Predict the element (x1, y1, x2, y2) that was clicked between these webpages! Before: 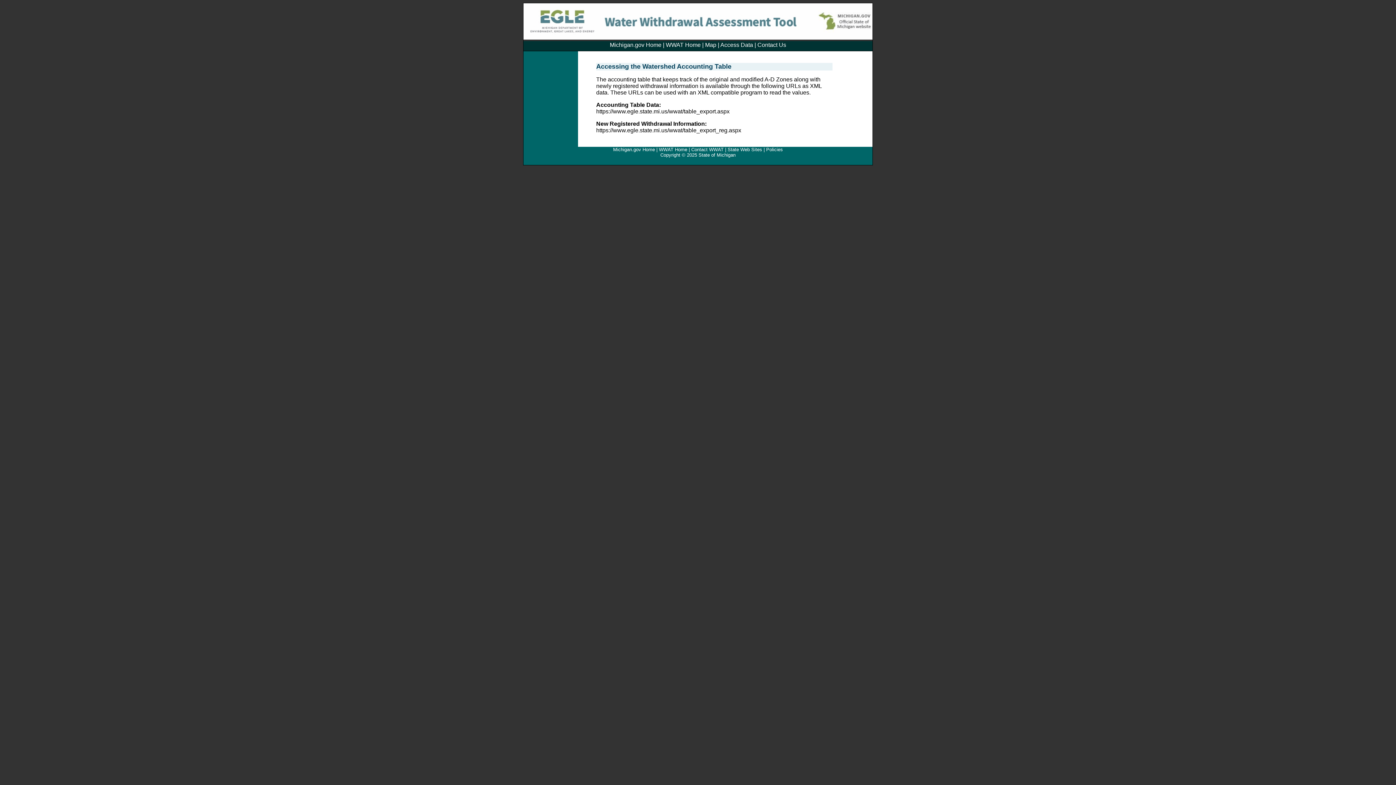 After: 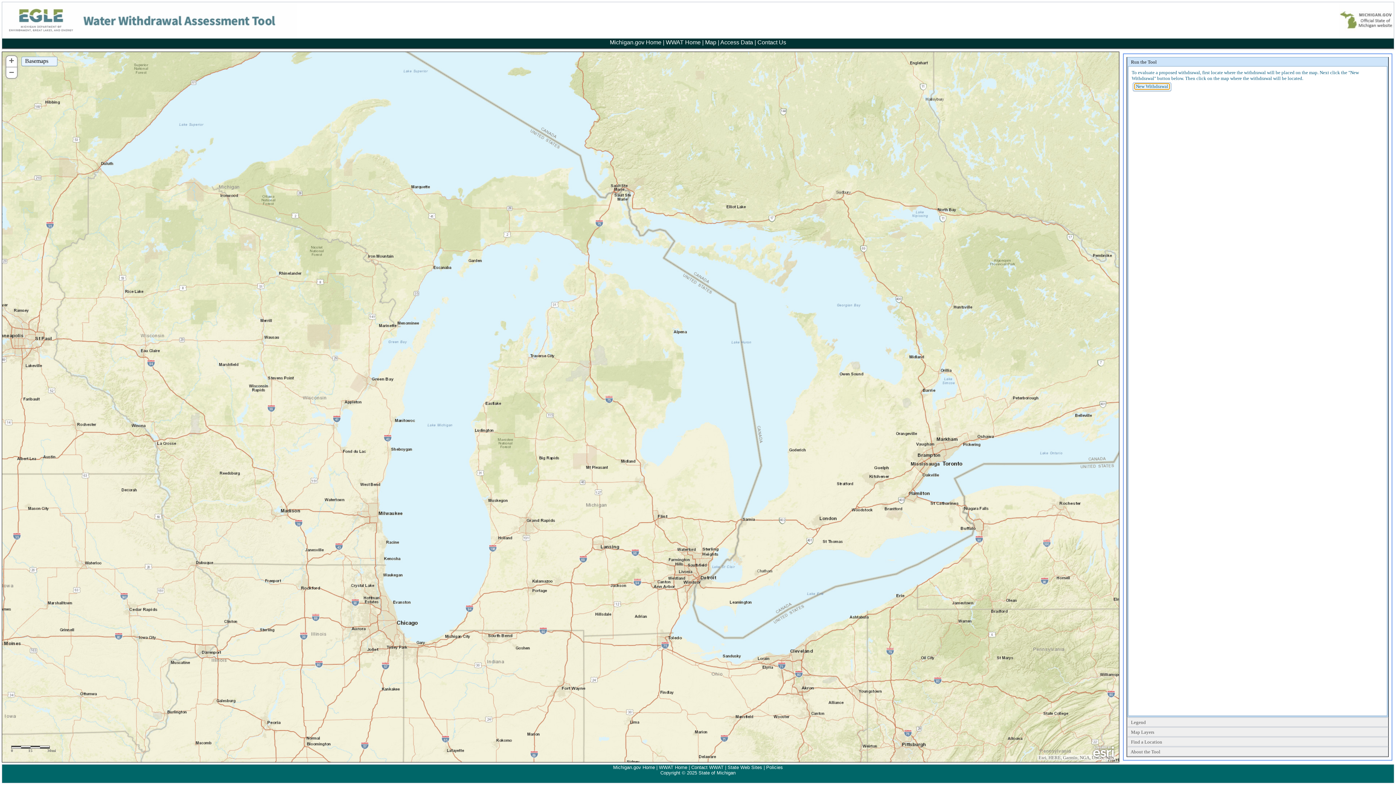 Action: label: Map bbox: (705, 41, 716, 48)